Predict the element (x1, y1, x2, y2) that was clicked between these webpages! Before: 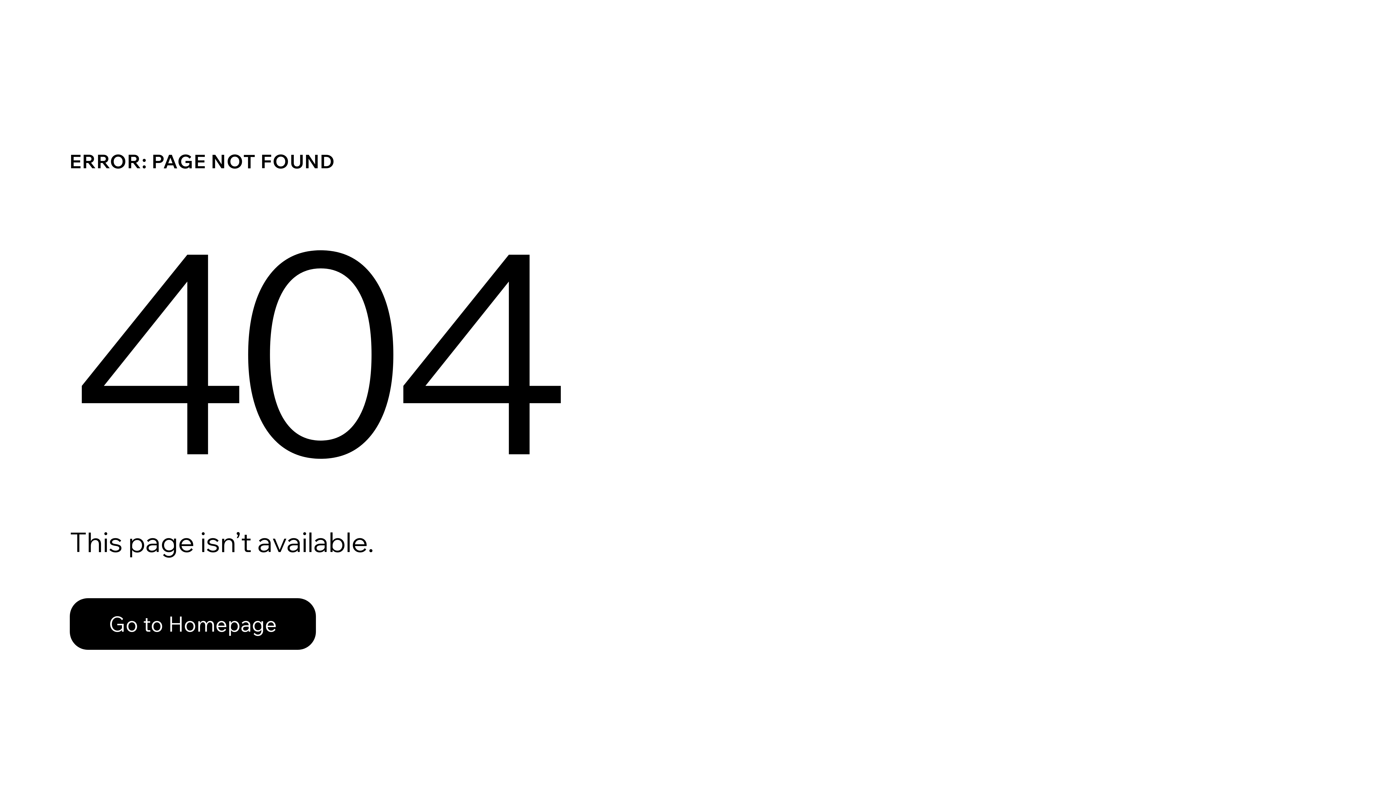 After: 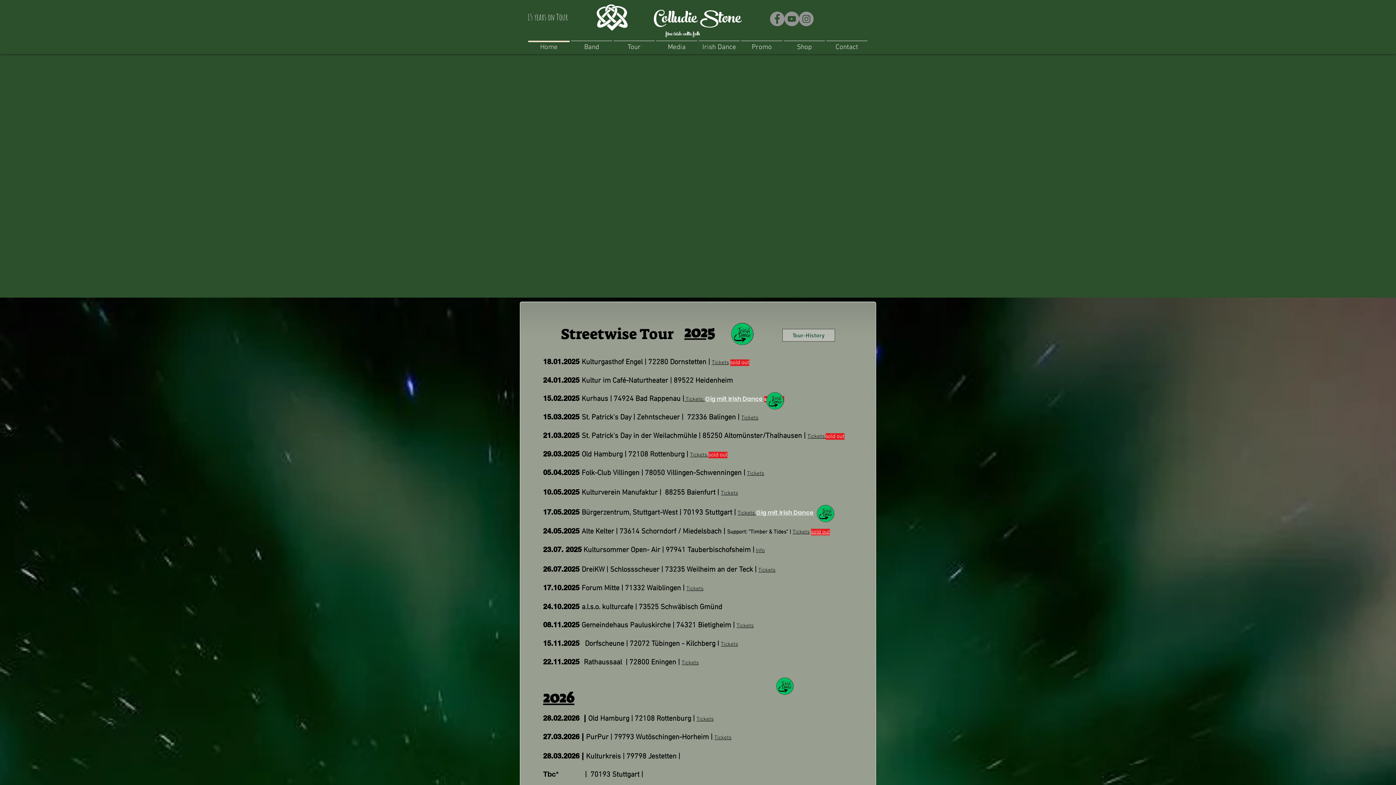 Action: label: Go to Homepage bbox: (69, 582, 768, 659)